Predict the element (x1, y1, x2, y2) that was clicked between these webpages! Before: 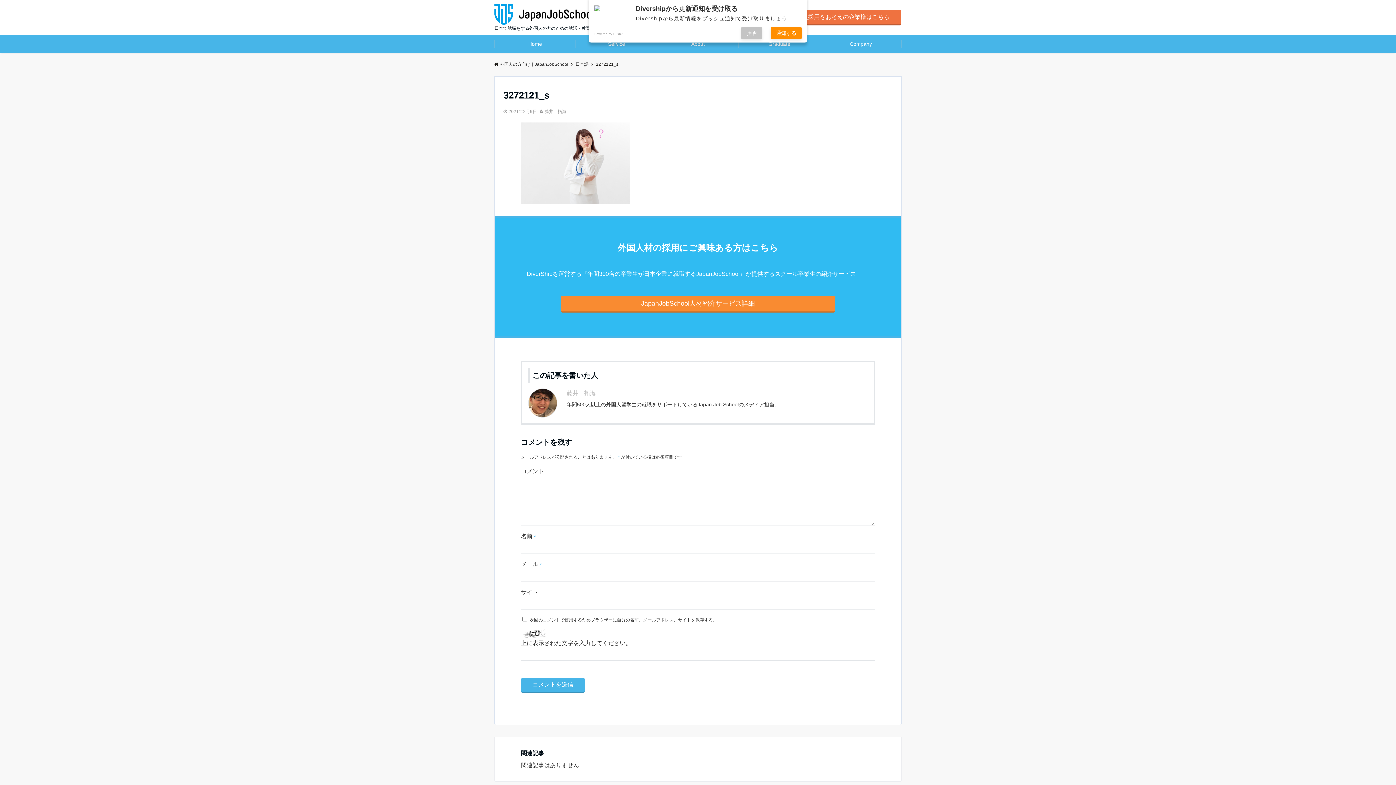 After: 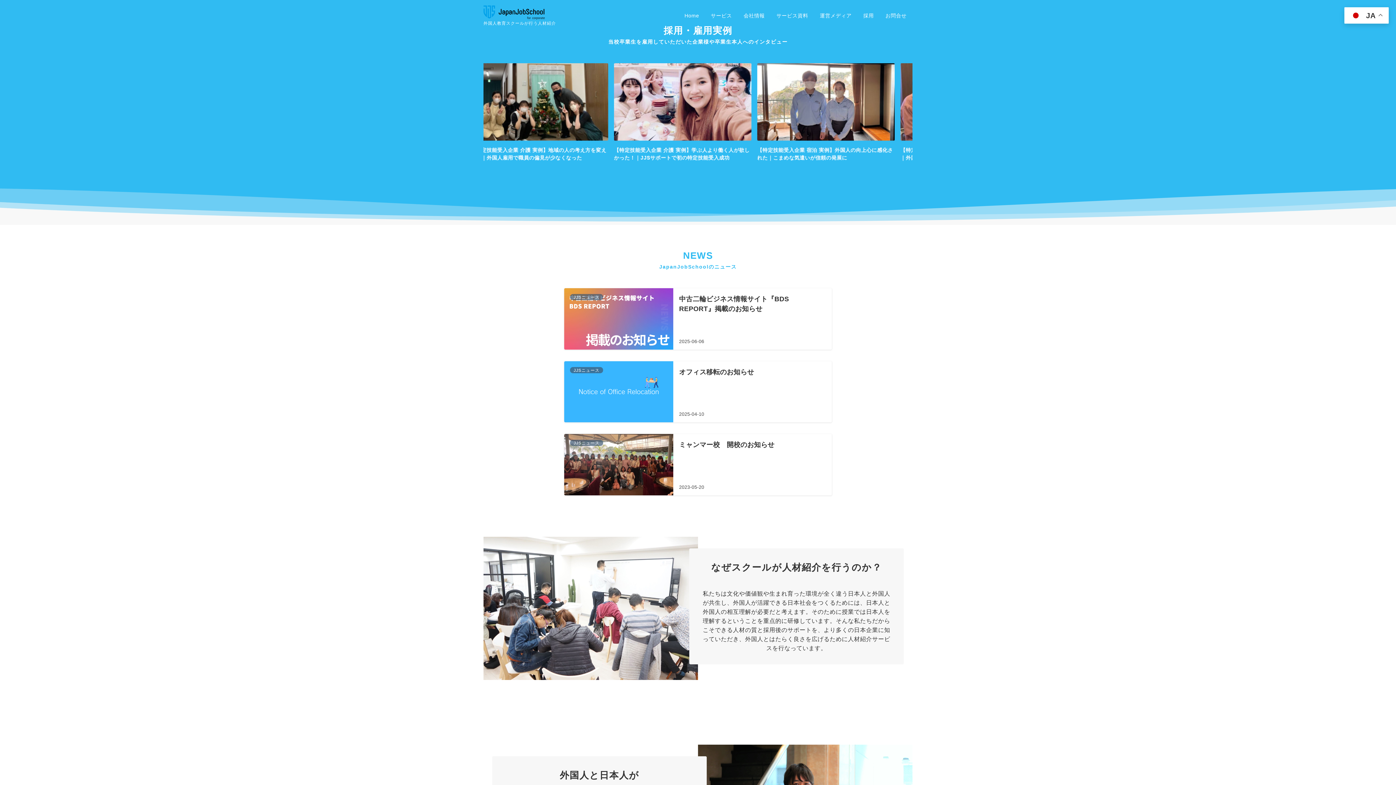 Action: bbox: (779, 9, 901, 25) label: 外国人採用をお考えの企業様はこちら